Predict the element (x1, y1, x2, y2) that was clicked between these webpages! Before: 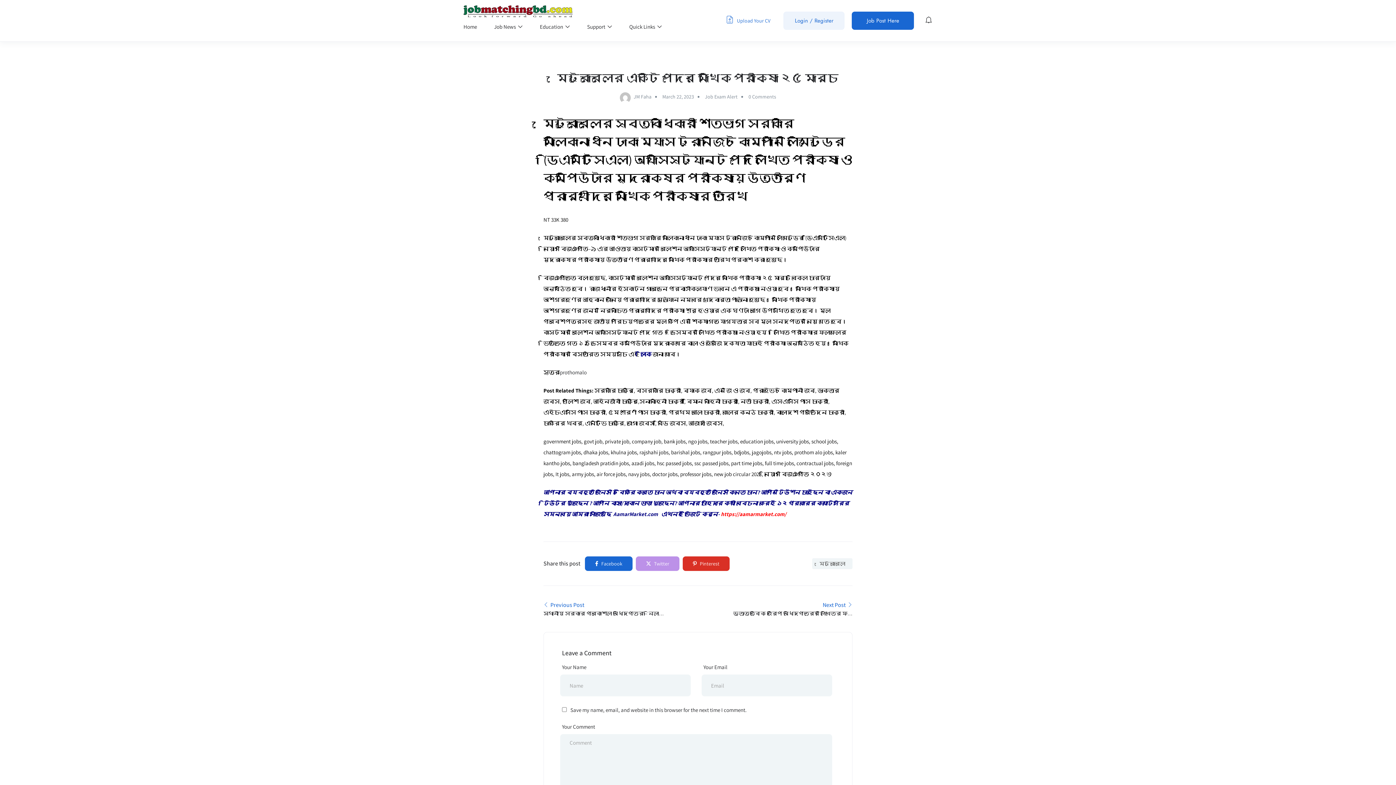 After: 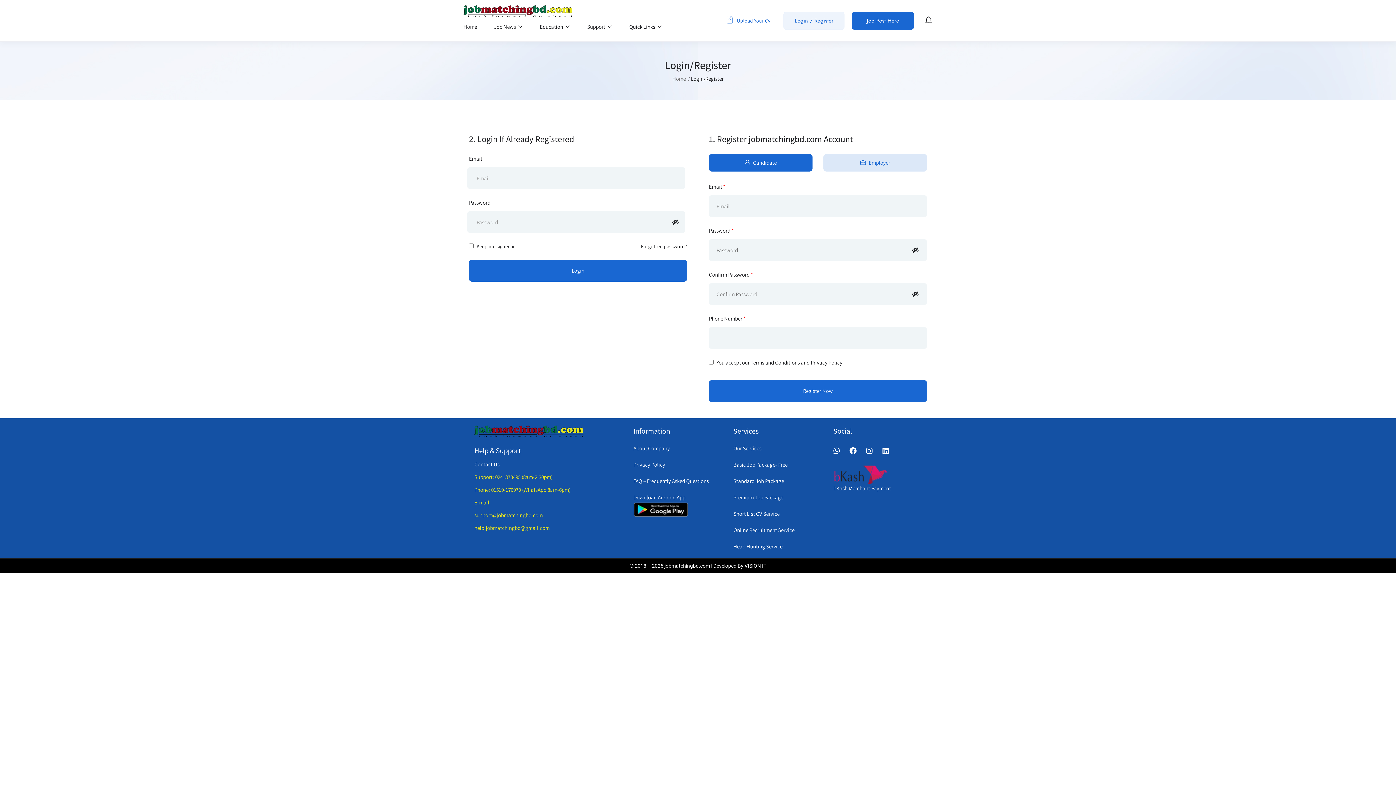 Action: bbox: (783, 11, 844, 29) label: Login / Register